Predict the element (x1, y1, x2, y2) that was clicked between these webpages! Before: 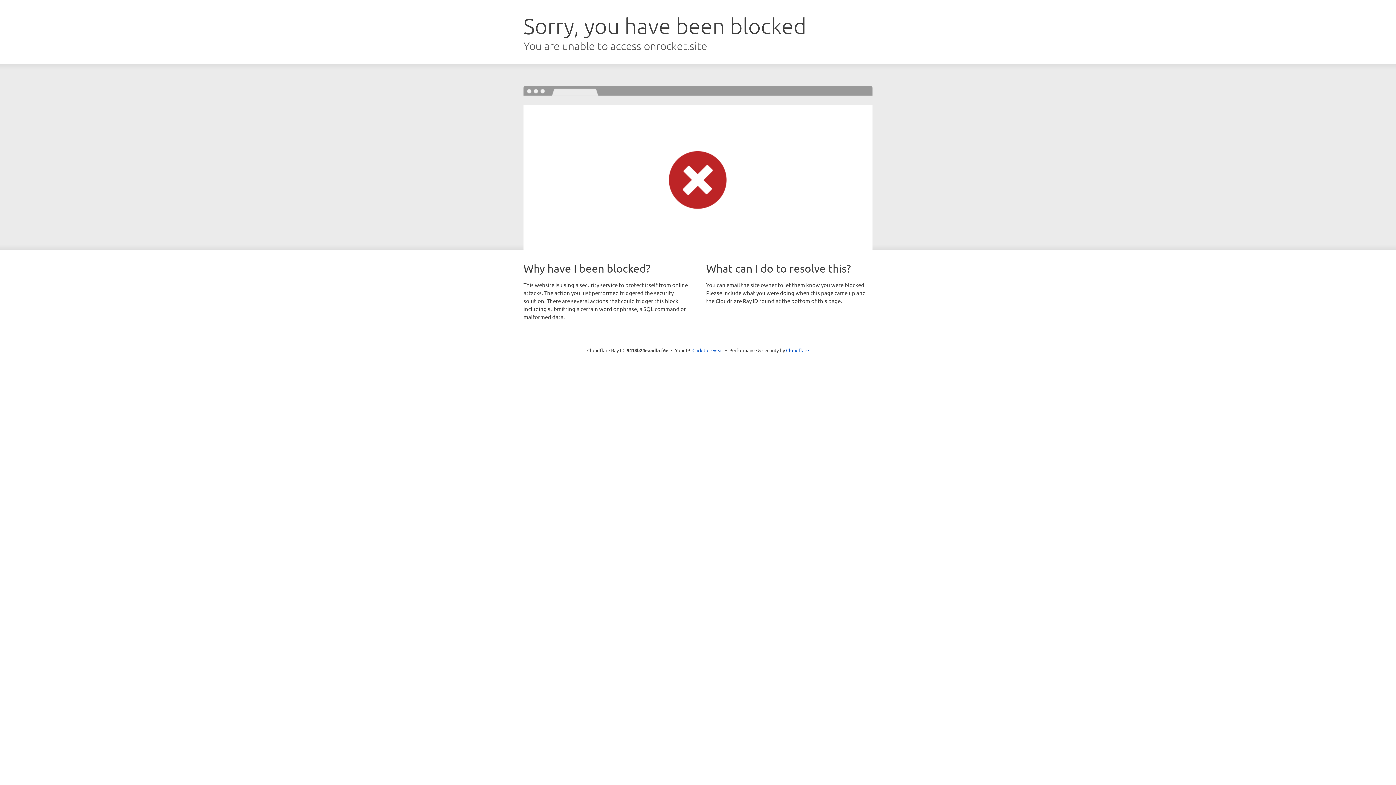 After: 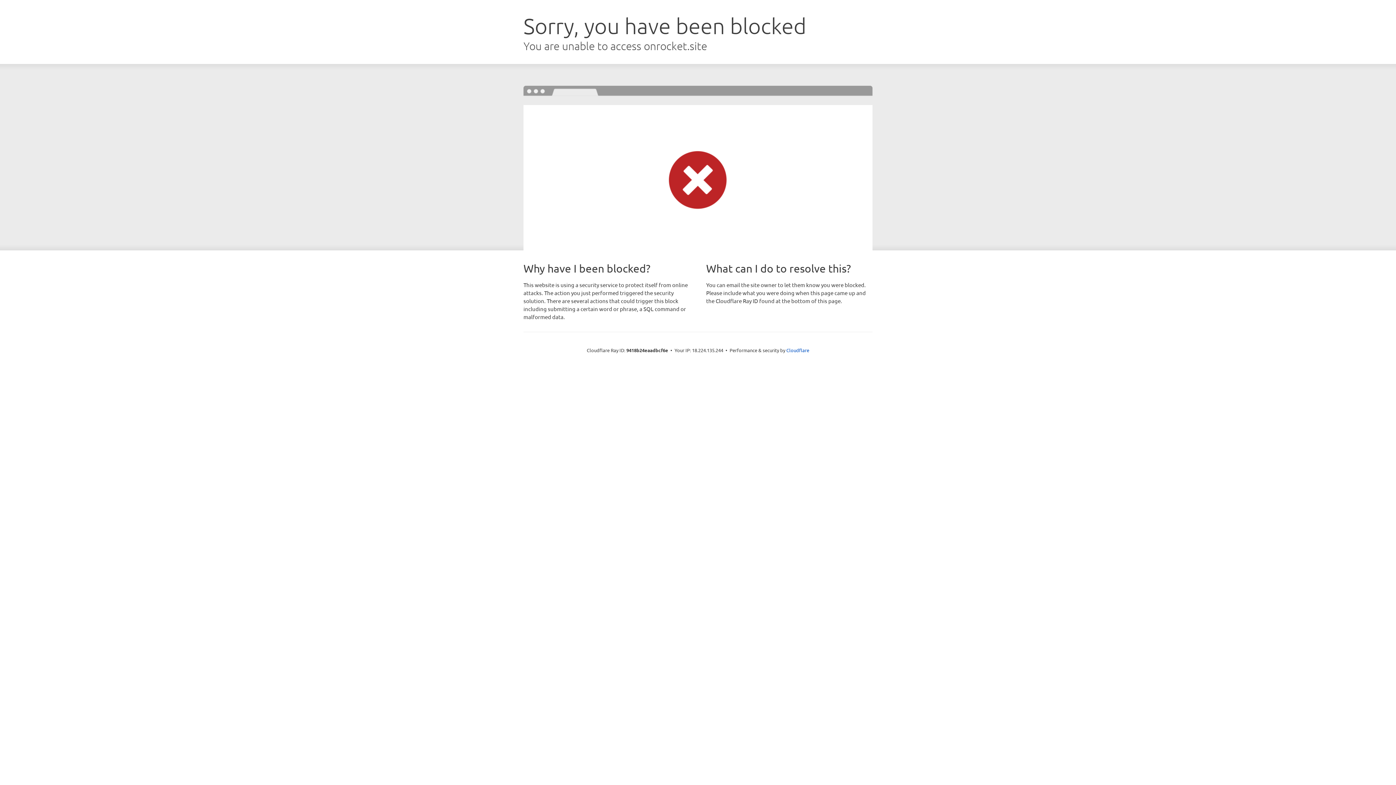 Action: label: Click to reveal bbox: (692, 346, 723, 353)